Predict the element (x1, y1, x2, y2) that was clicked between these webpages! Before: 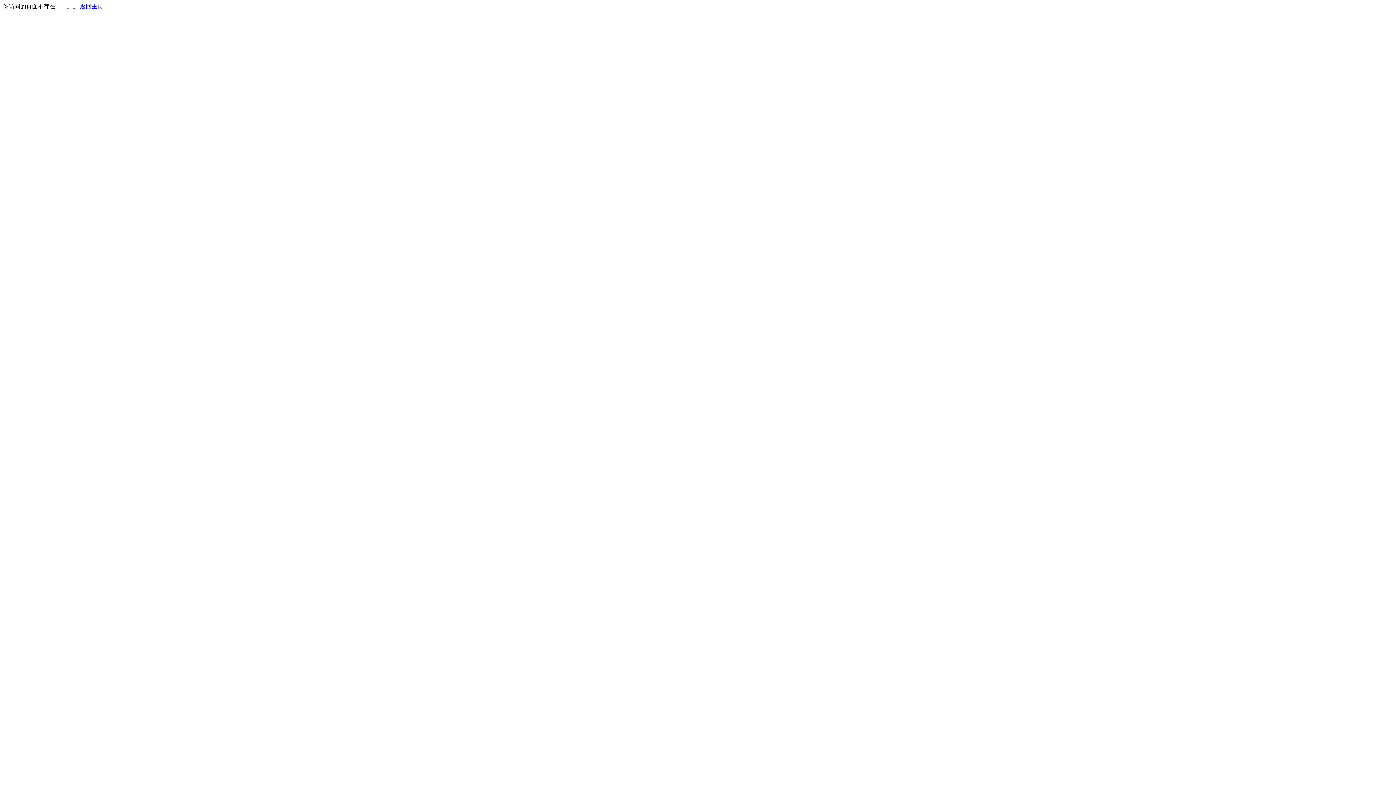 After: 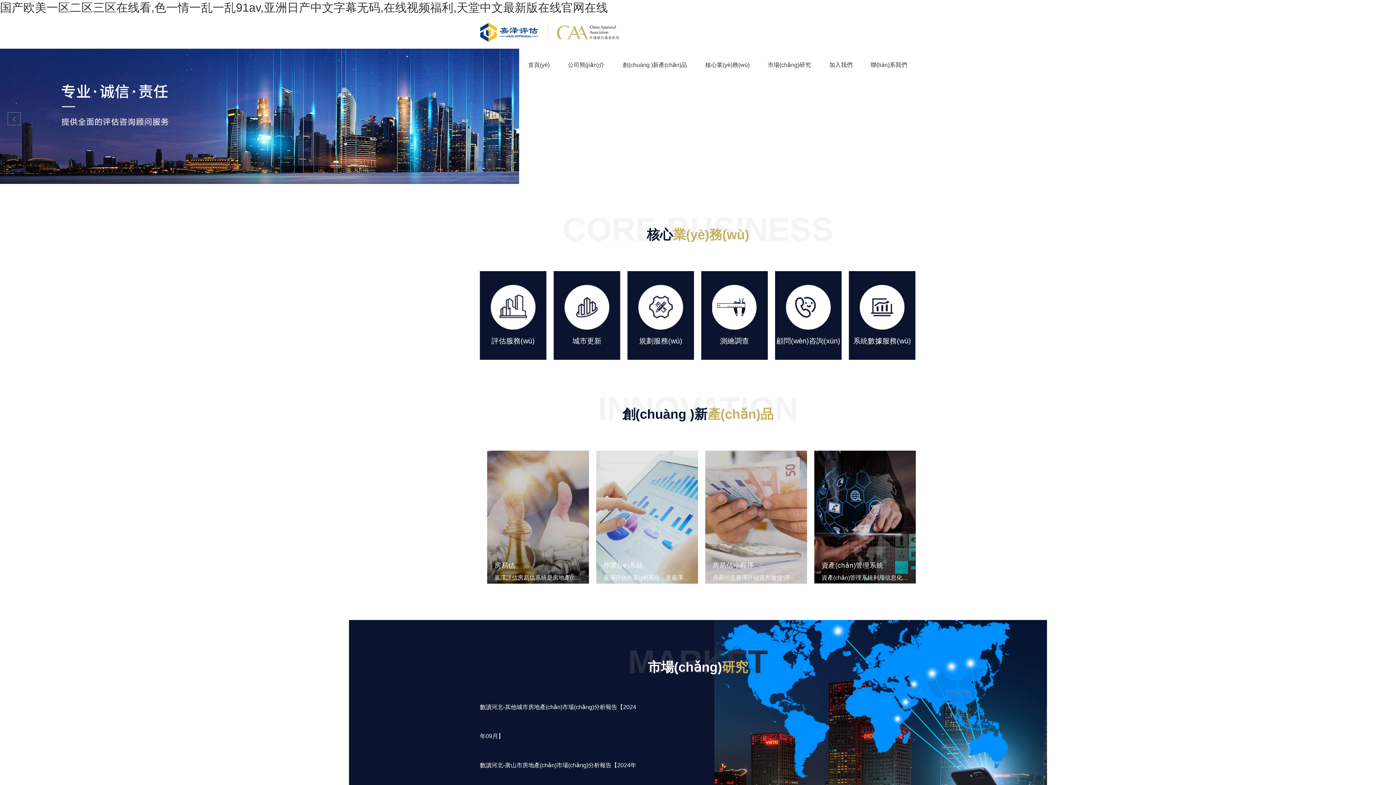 Action: label: 返回主页 bbox: (80, 3, 103, 9)